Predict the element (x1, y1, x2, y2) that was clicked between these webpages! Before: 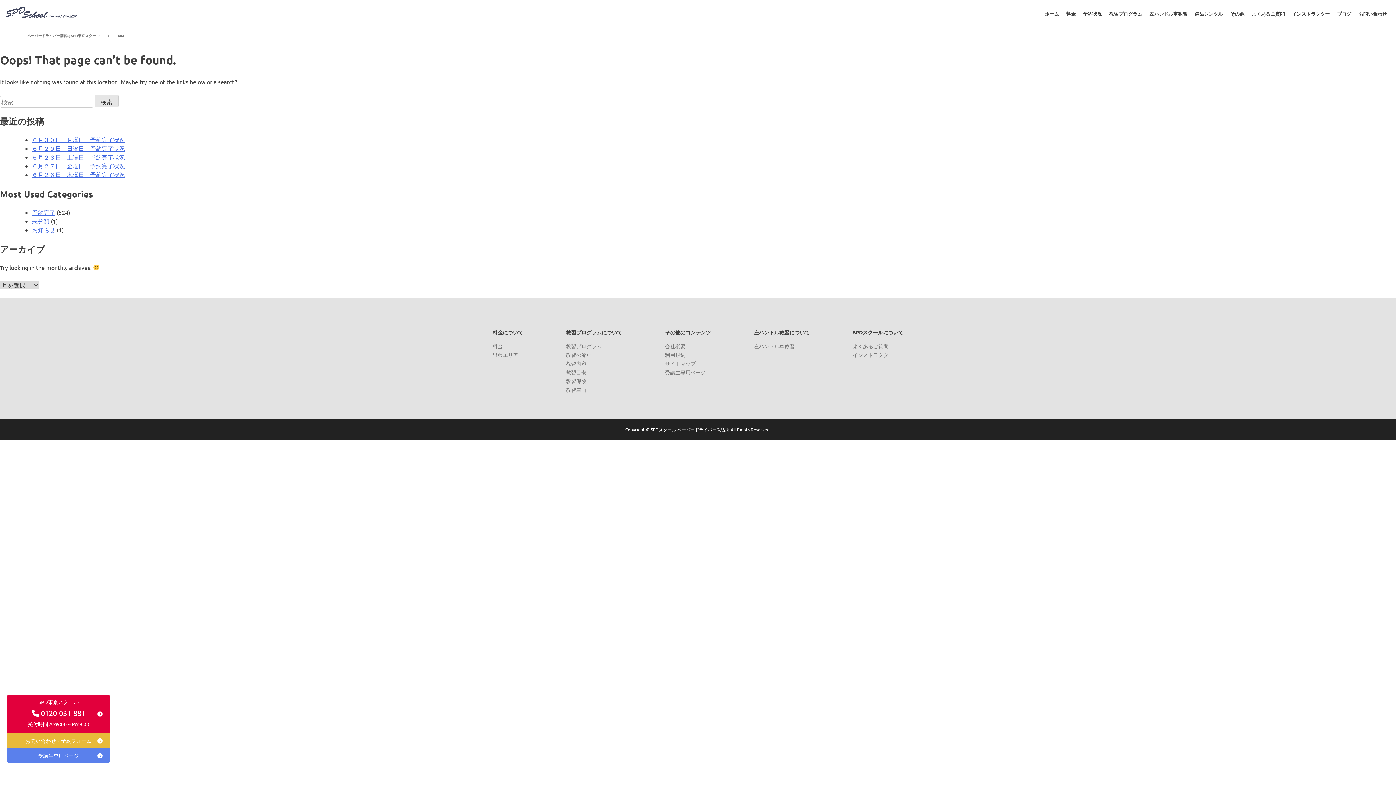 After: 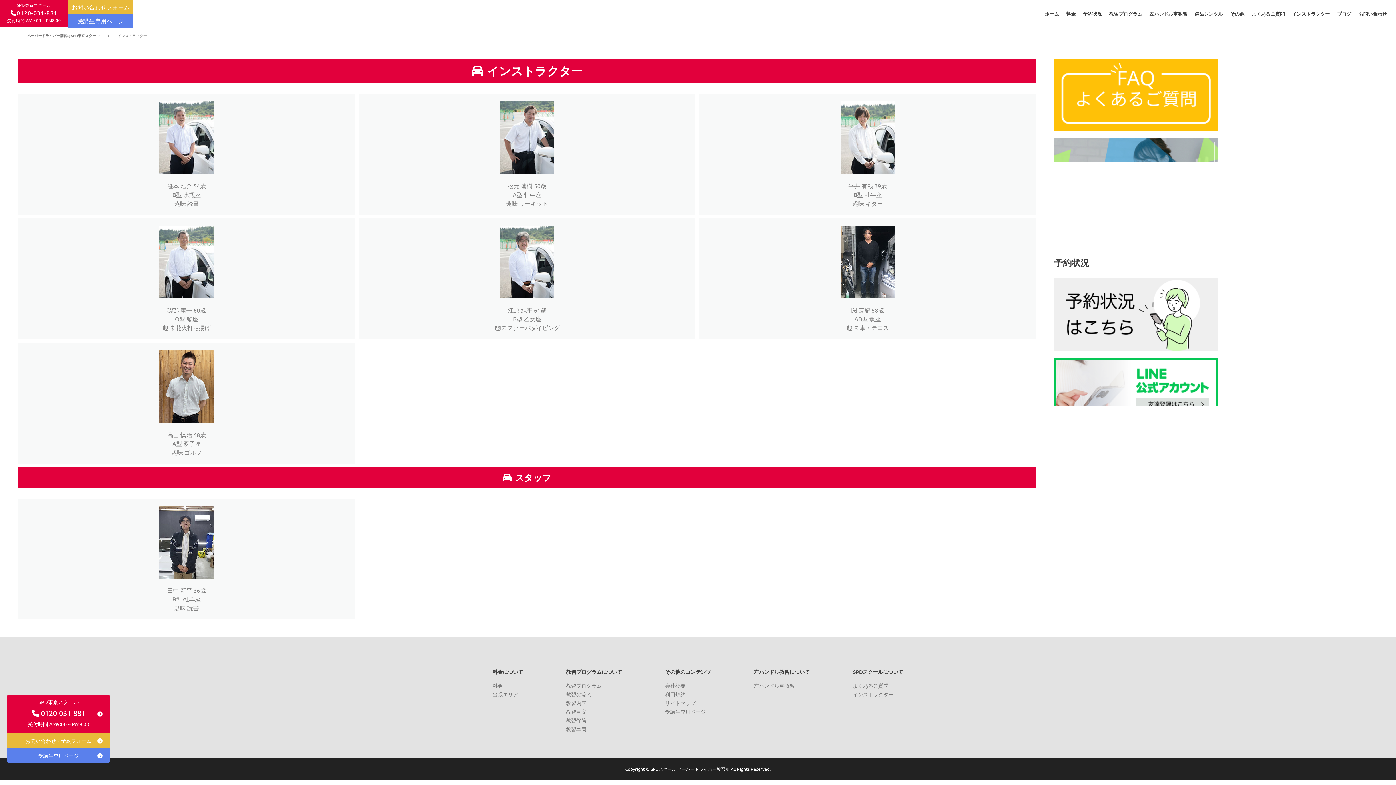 Action: bbox: (853, 351, 893, 358) label: インストラクター